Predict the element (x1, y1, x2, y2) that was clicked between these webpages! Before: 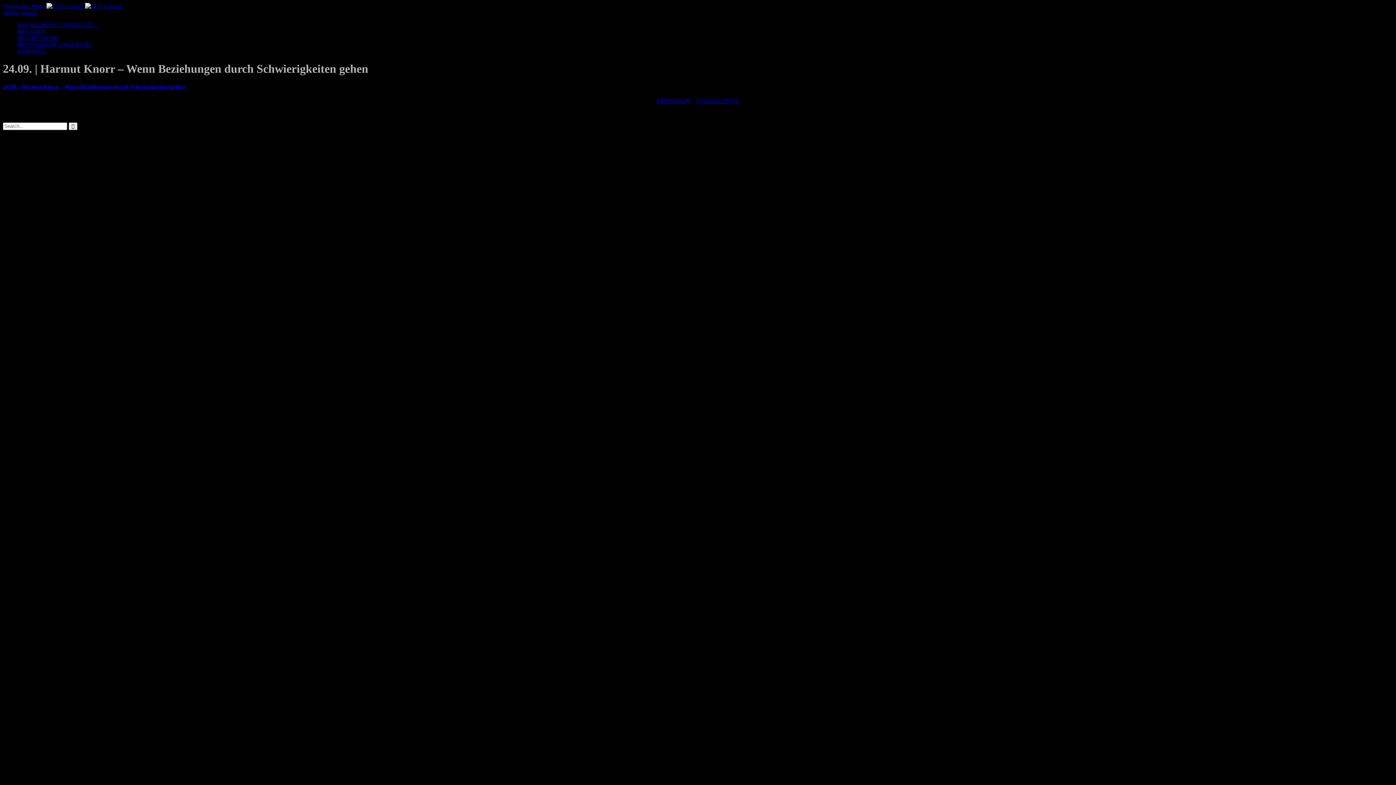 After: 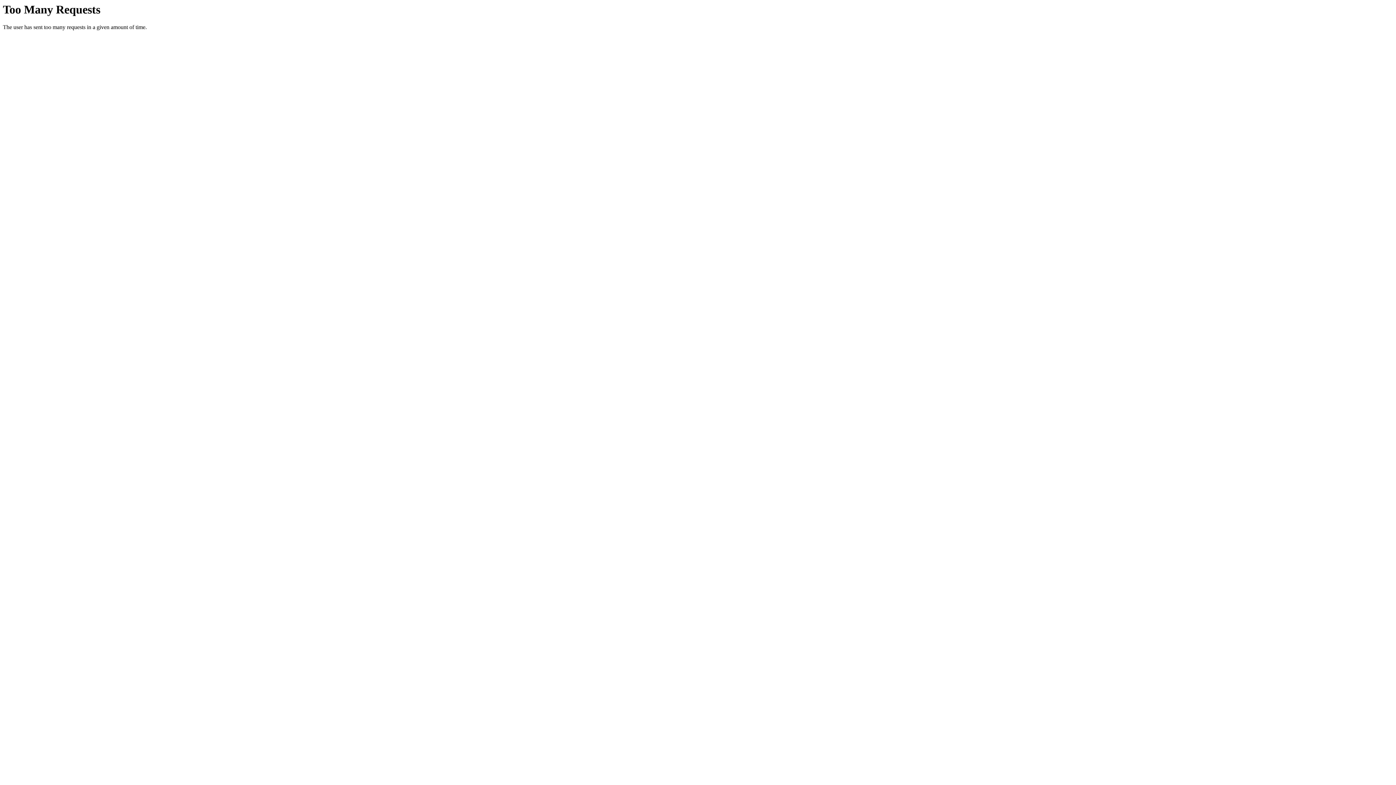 Action: label: MITEINANDER bbox: (17, 34, 58, 41)